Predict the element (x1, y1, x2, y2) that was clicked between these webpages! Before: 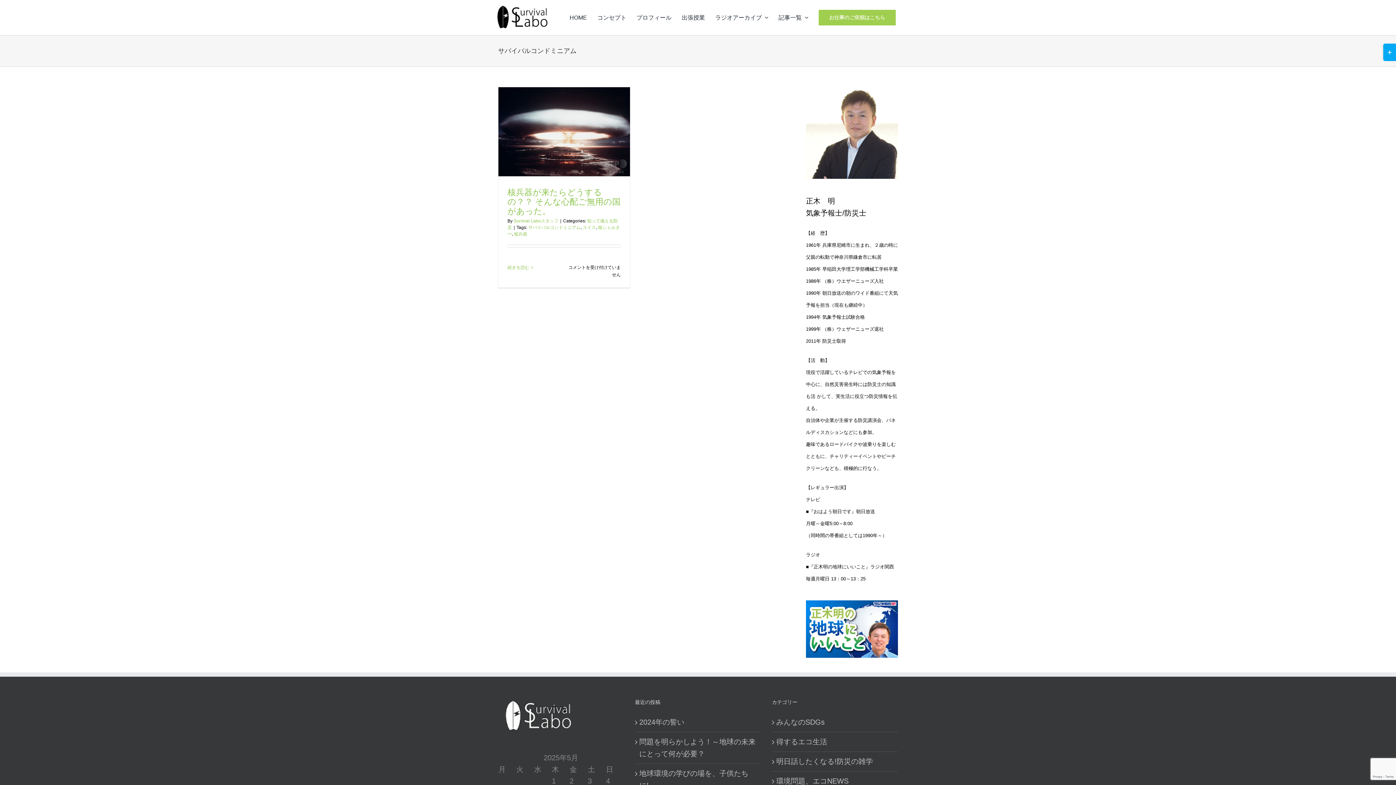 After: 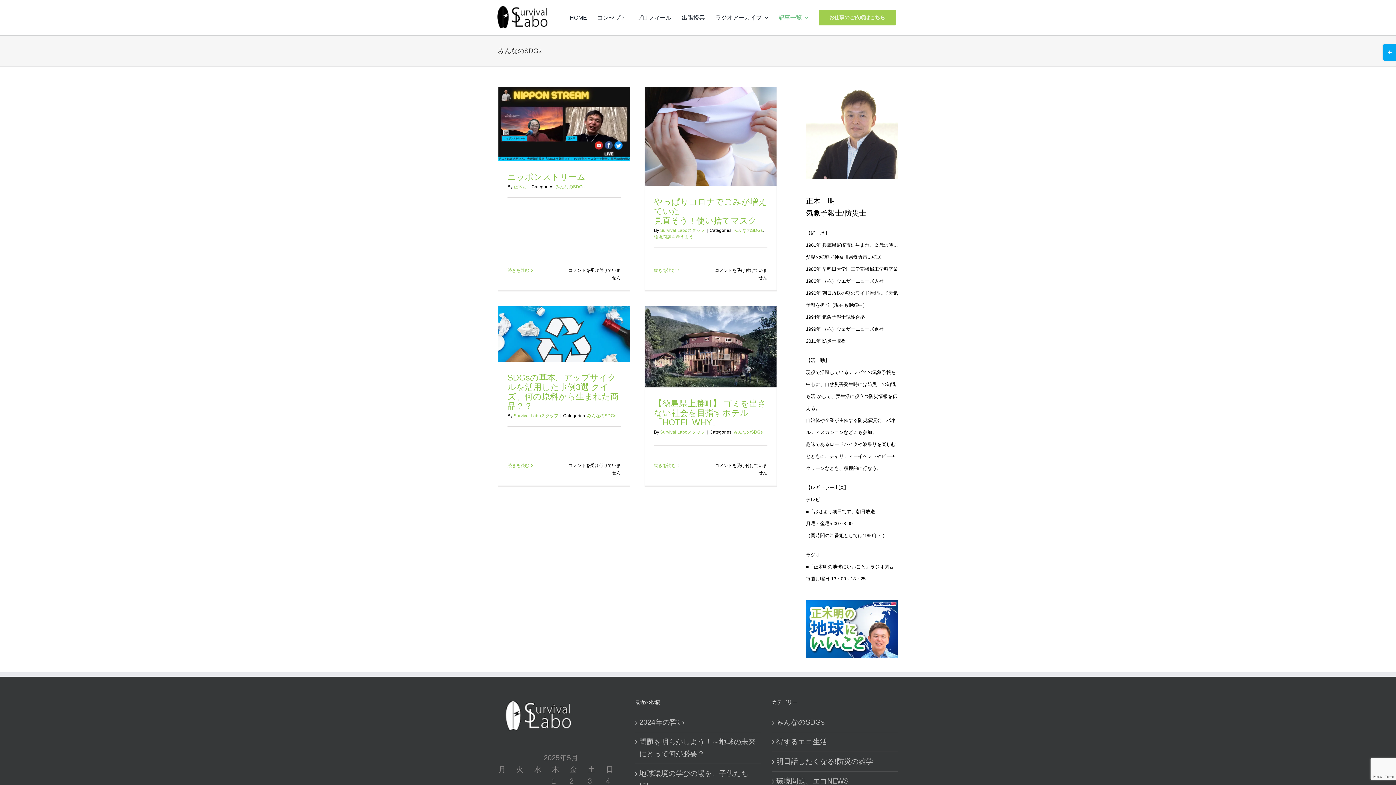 Action: label: みんなのSDGs bbox: (776, 716, 894, 728)